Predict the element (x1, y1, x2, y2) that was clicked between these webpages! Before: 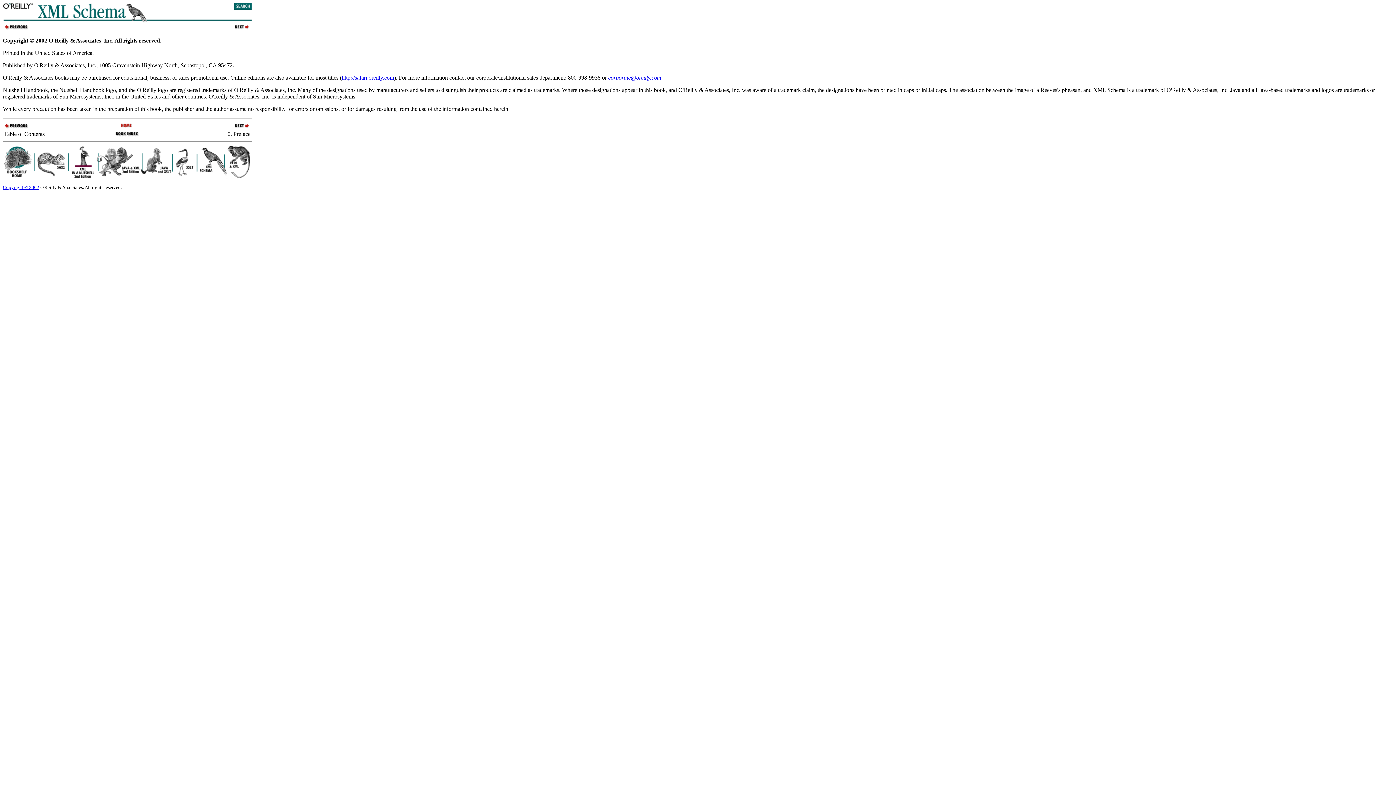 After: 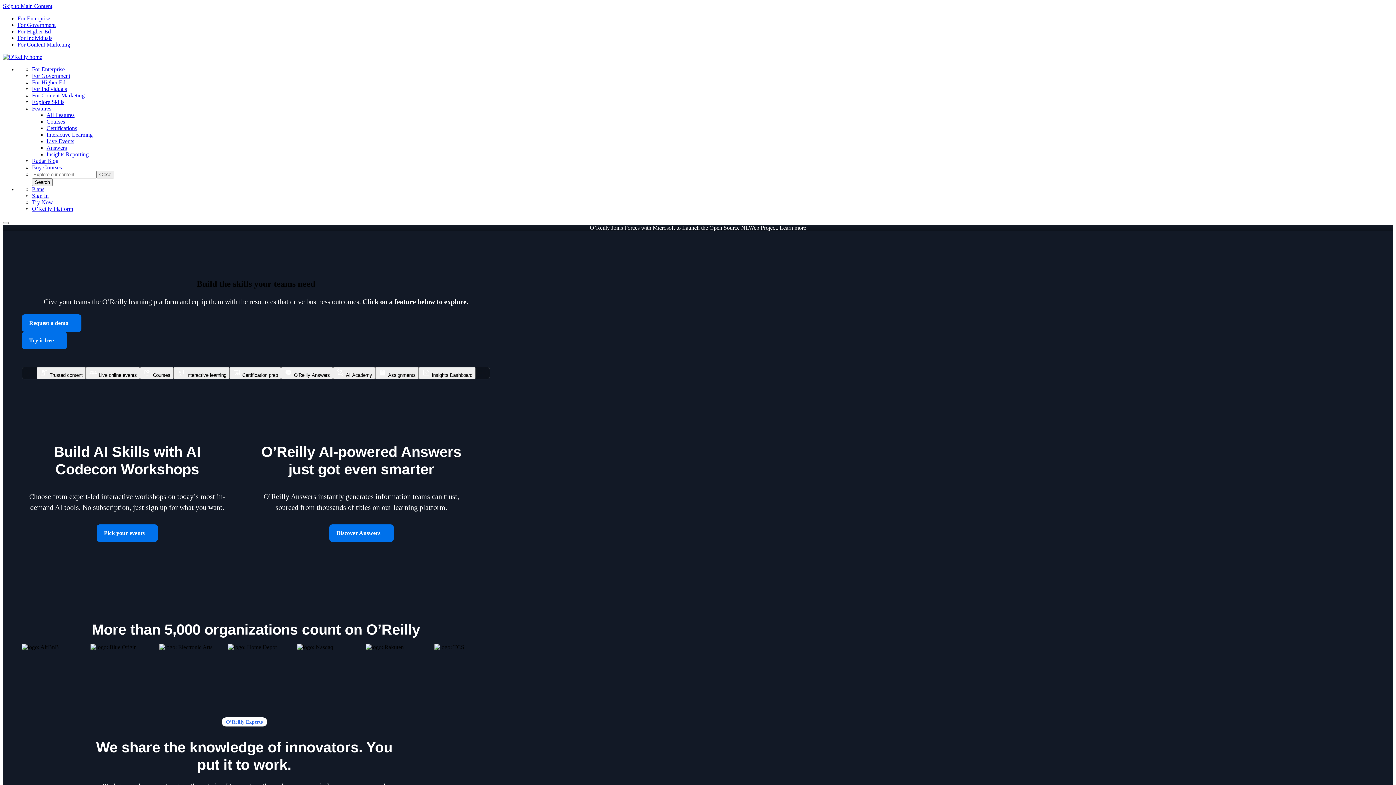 Action: bbox: (341, 74, 394, 80) label: http://safari.oreilly.com